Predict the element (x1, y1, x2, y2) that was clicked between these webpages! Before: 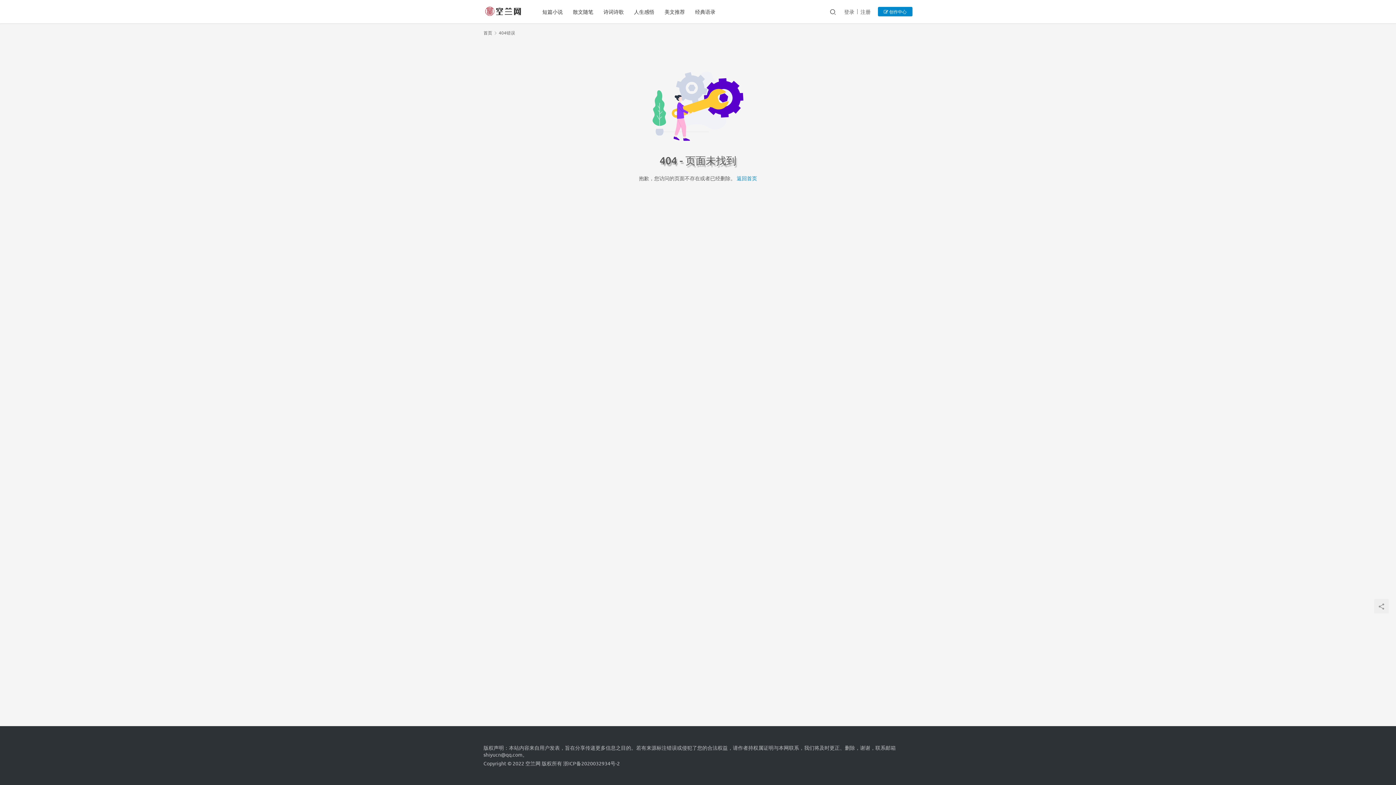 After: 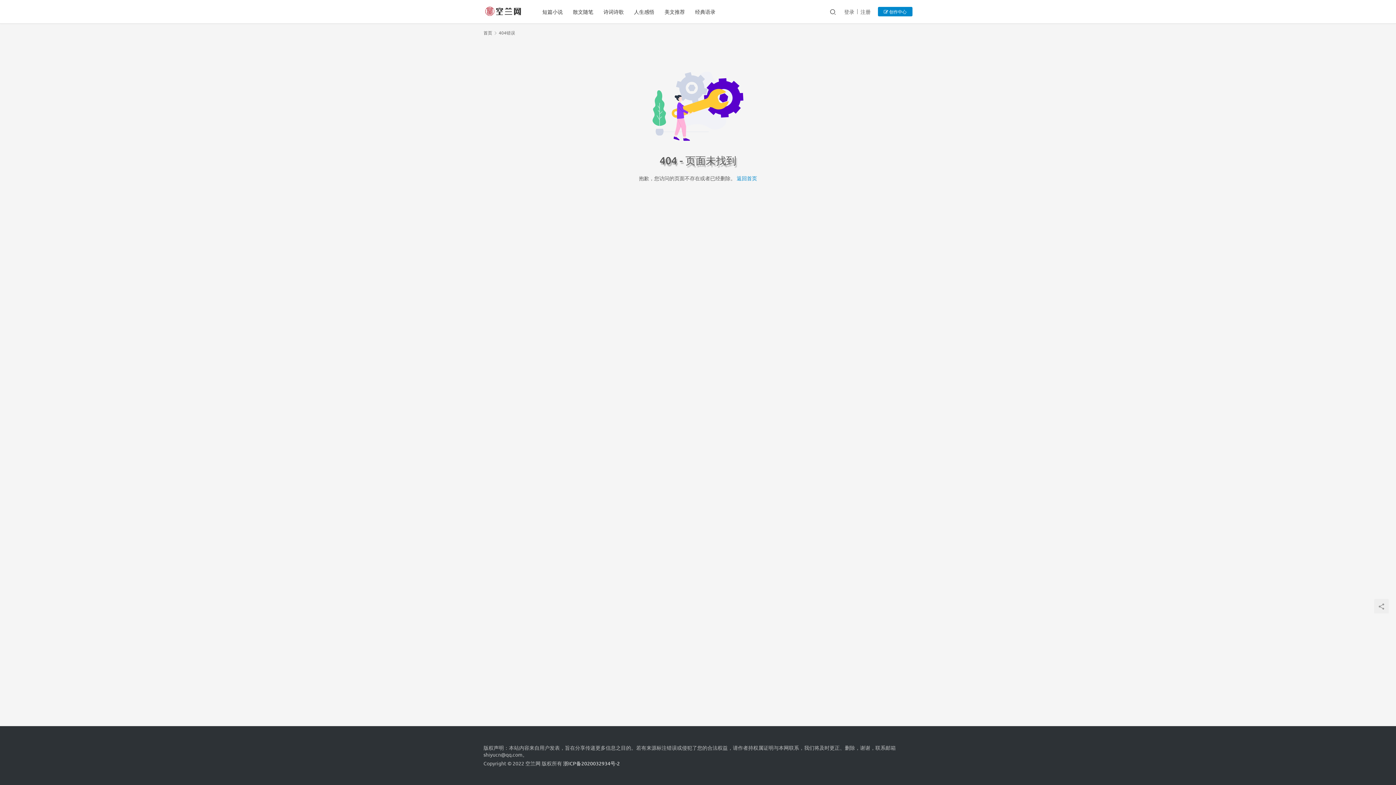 Action: bbox: (563, 760, 620, 766) label: 浙ICP备2020032934号-2